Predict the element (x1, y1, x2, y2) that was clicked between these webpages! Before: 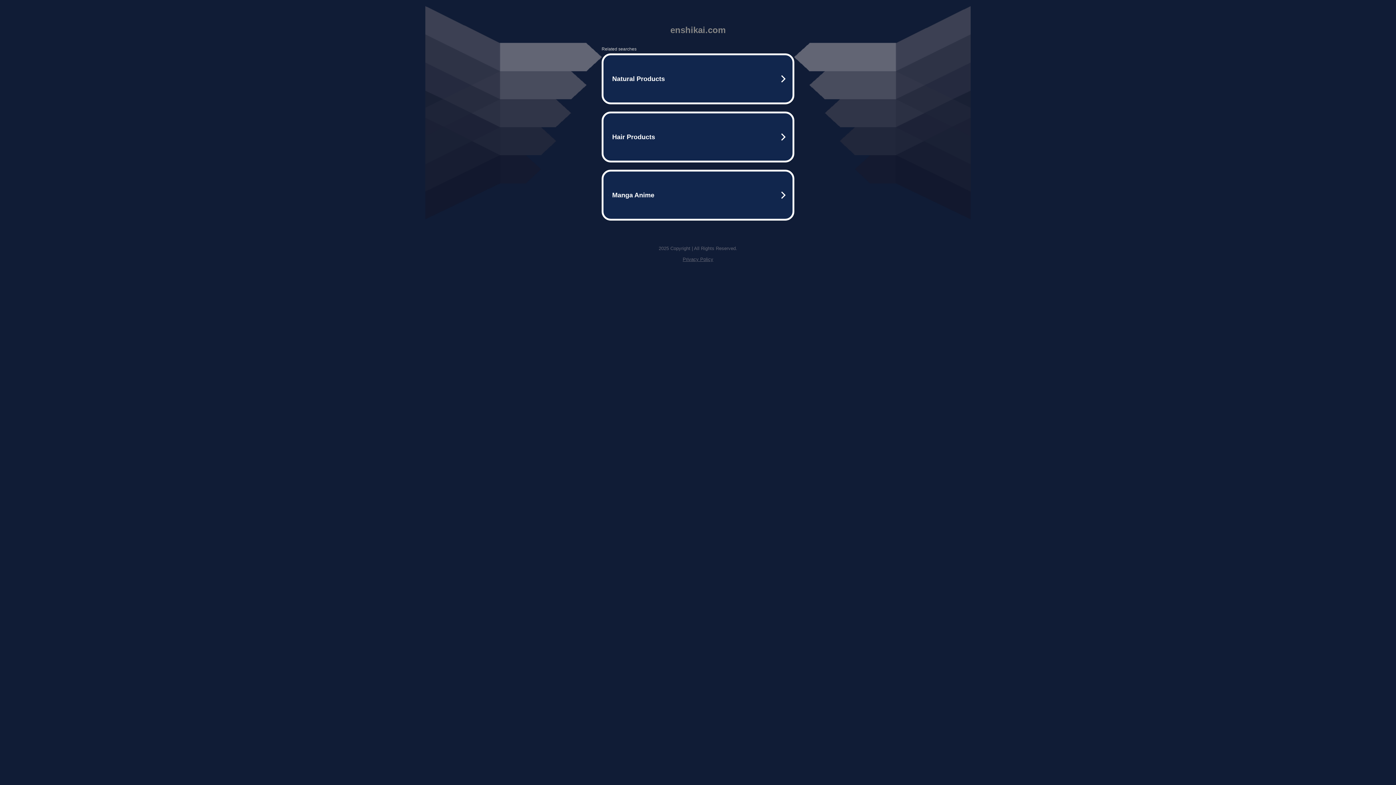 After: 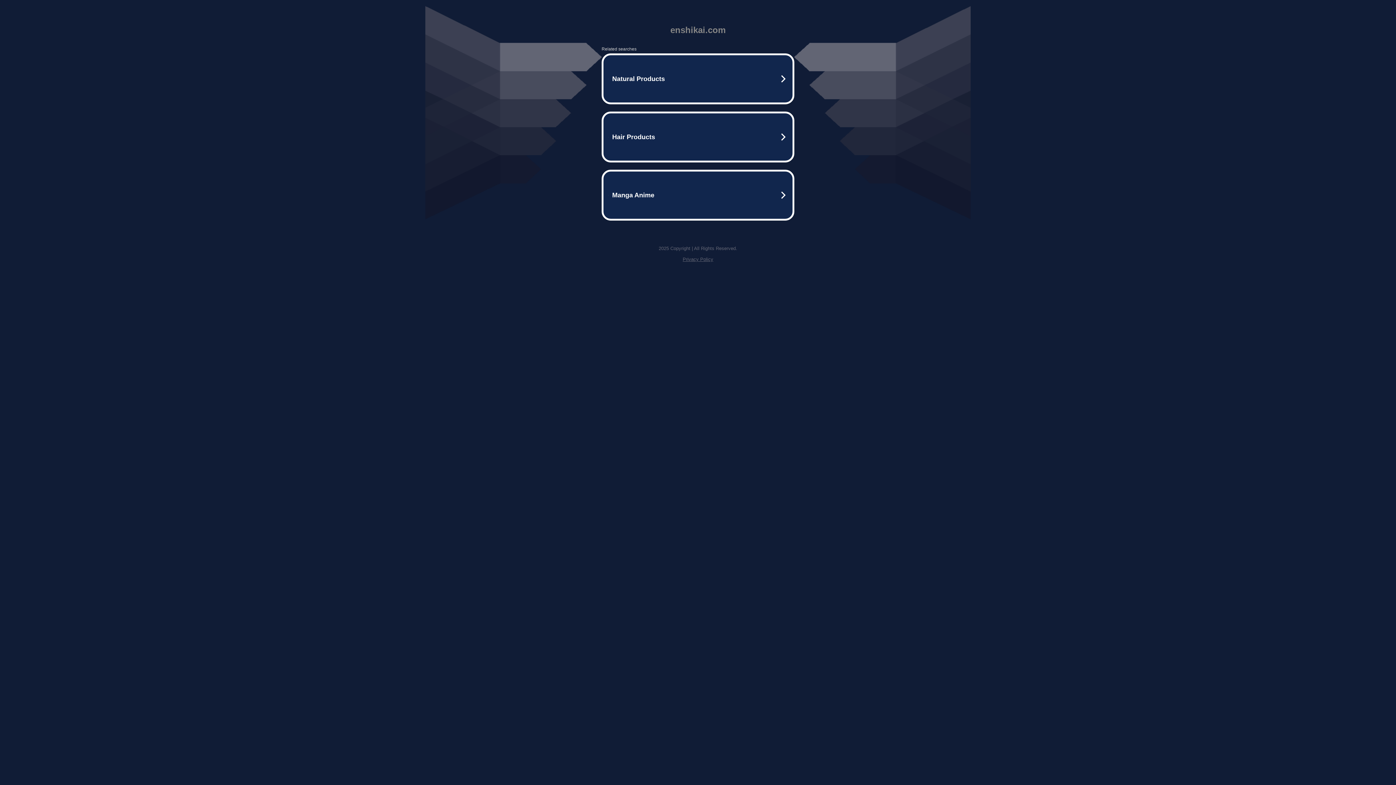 Action: label: Privacy Policy bbox: (682, 256, 713, 262)